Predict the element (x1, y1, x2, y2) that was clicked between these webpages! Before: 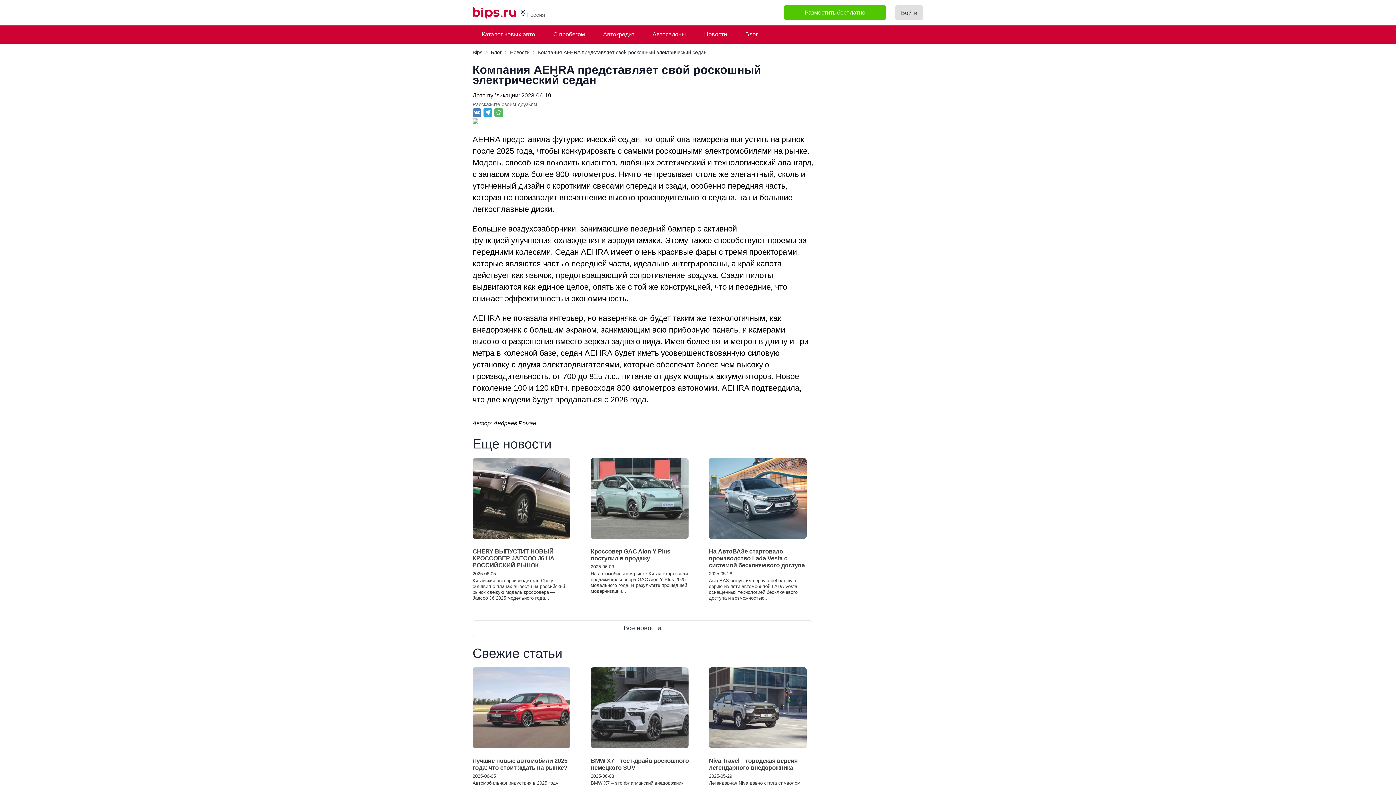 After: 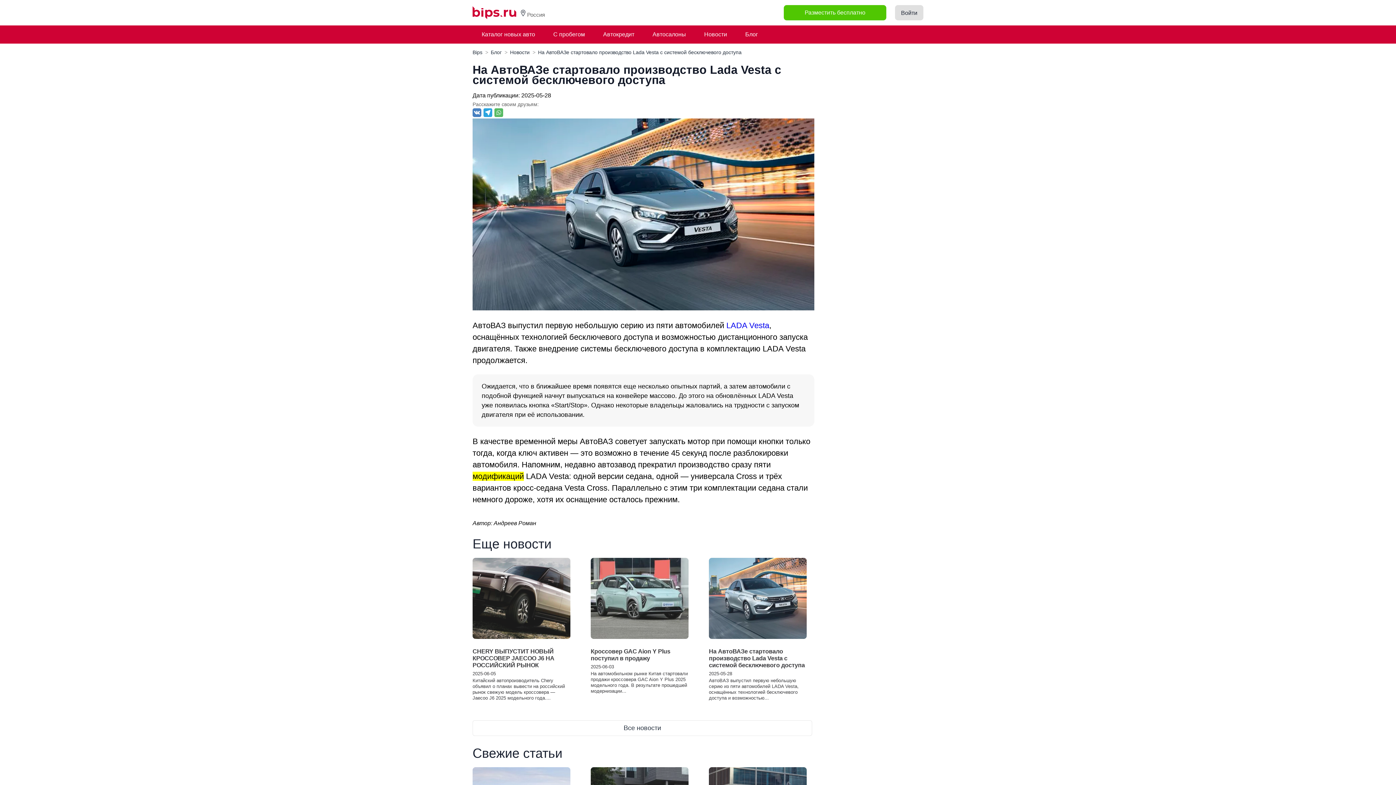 Action: label: На АвтоВАЗе стартовало производство Lada Vesta с системой бесключевого доступа
2025-05-28

АвтоВАЗ выпустил первую небольшую серию из пяти автомобилей LADA Vesta, оснащённых технологией бесключевого доступа и возможностью... bbox: (709, 458, 807, 604)